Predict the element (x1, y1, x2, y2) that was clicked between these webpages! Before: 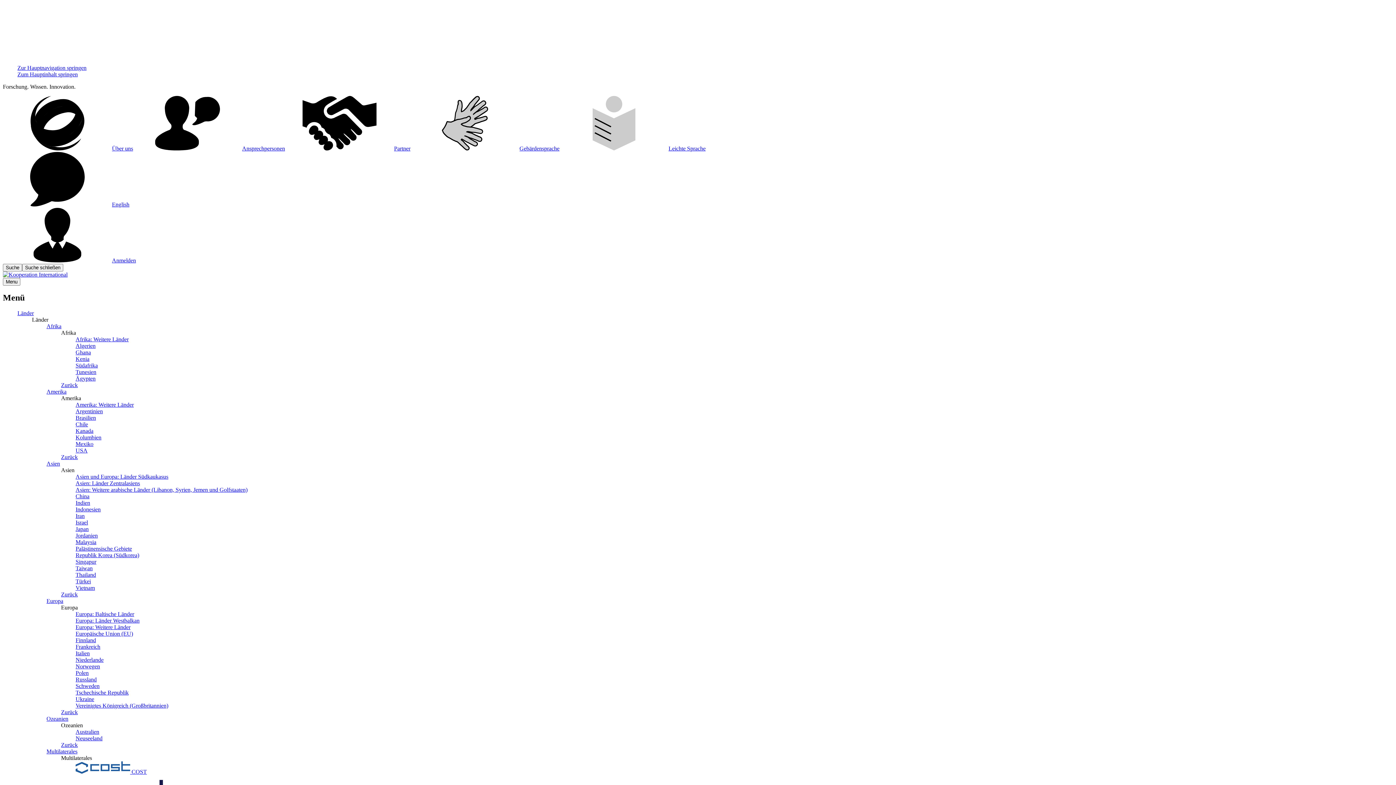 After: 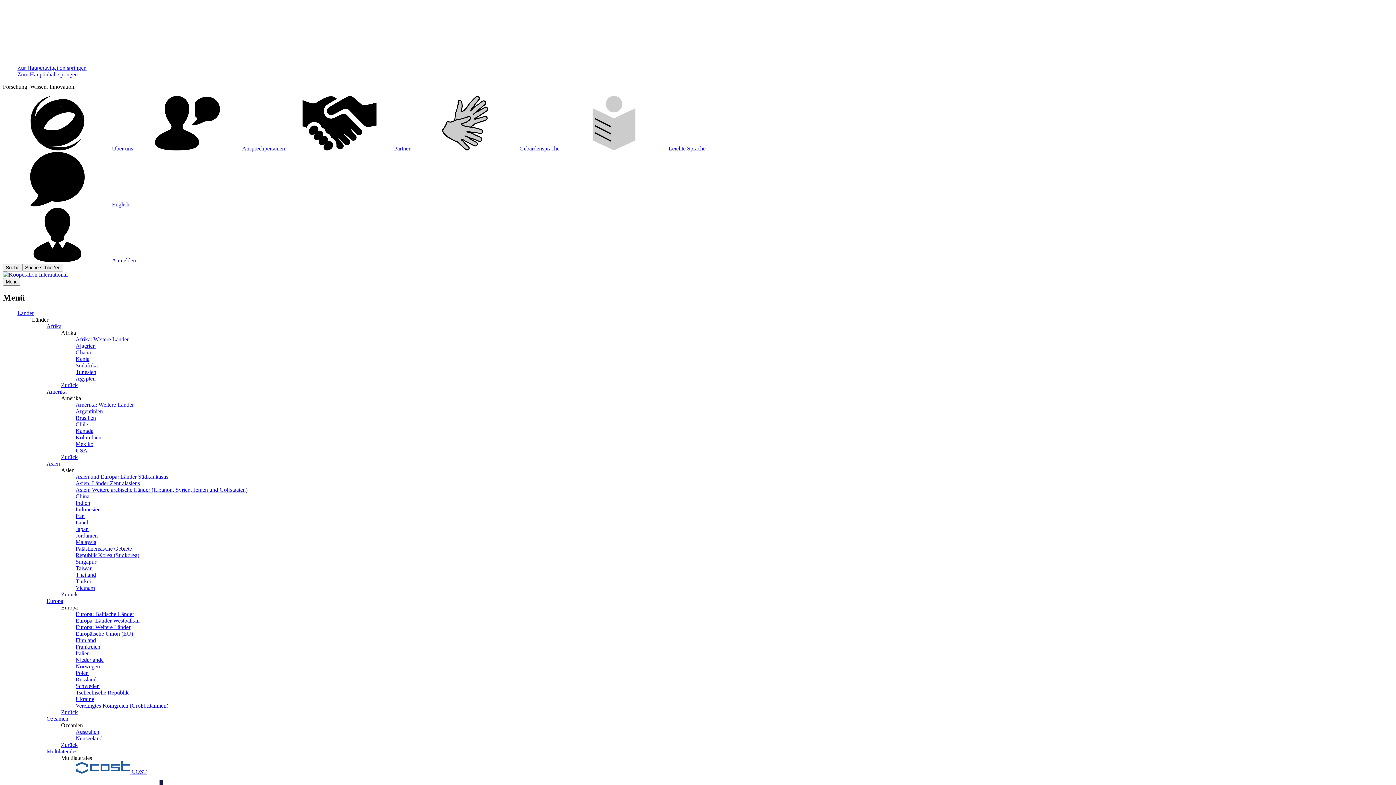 Action: bbox: (75, 519, 88, 525) label: Israel